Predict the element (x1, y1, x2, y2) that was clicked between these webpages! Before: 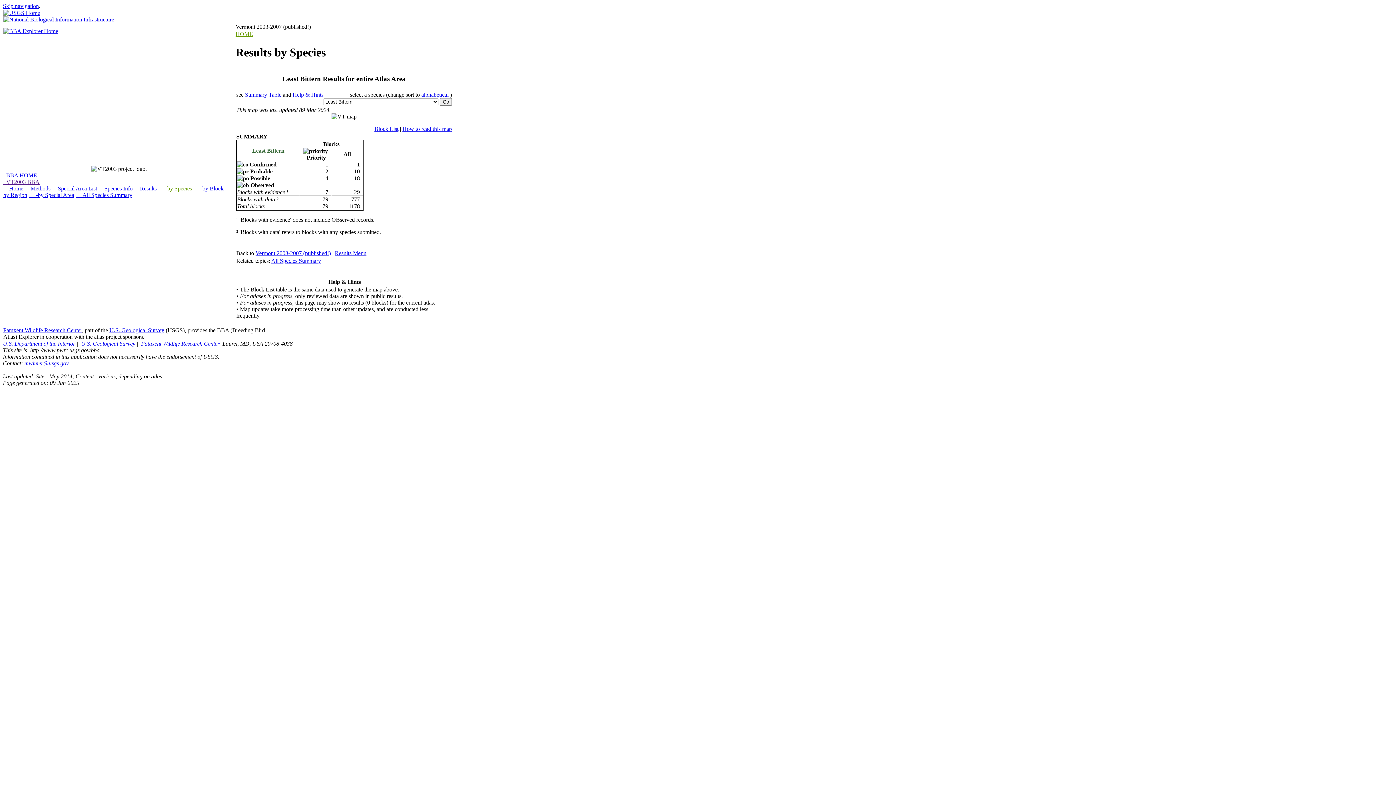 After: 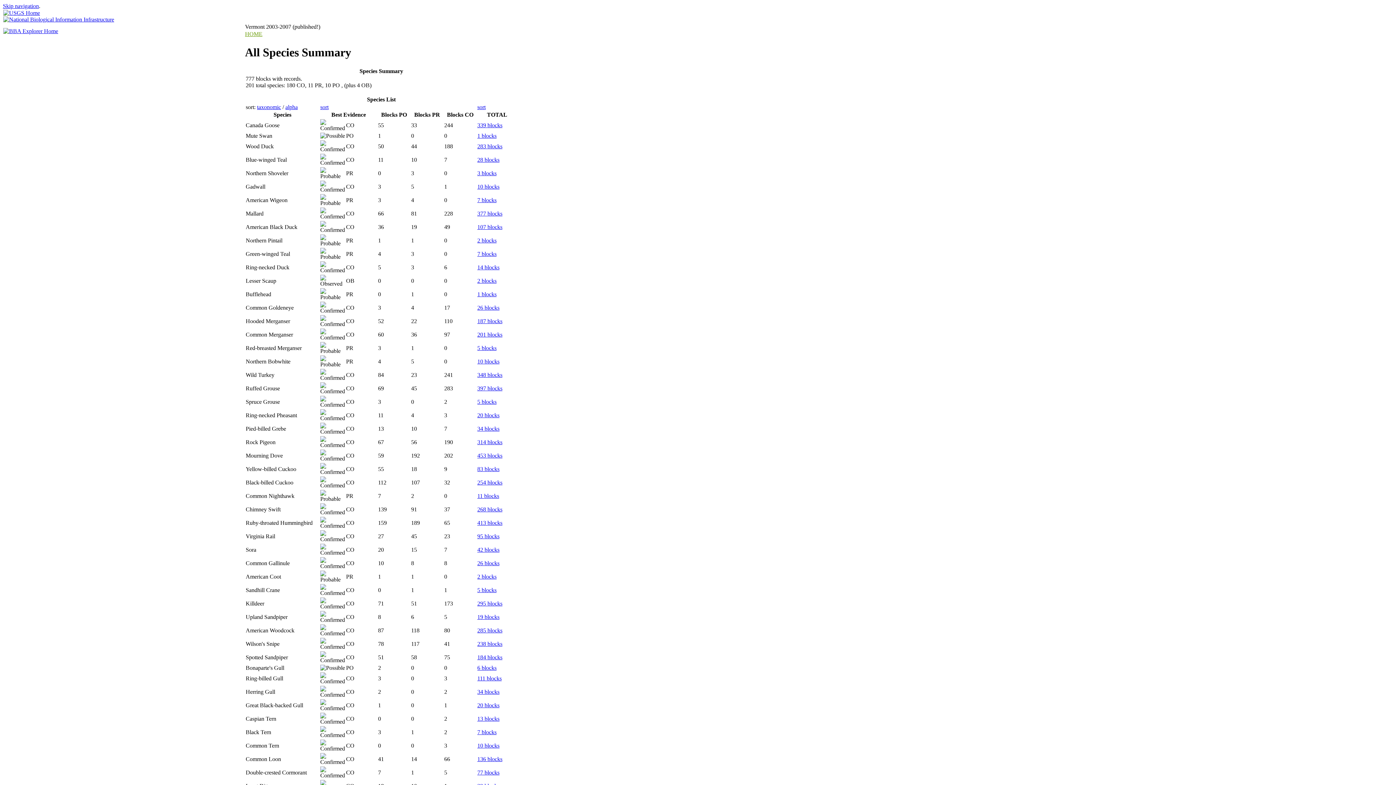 Action: bbox: (271, 257, 321, 263) label: All Species Summary